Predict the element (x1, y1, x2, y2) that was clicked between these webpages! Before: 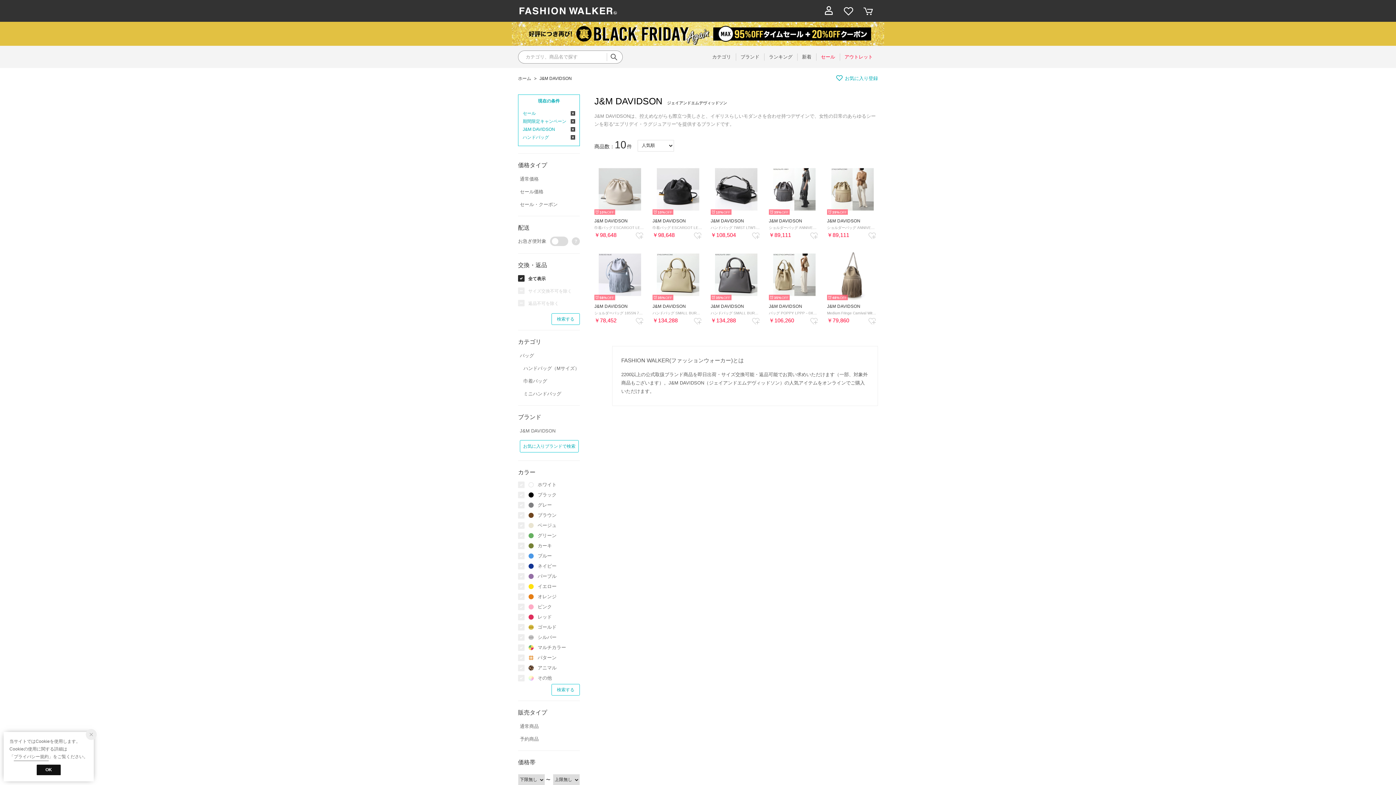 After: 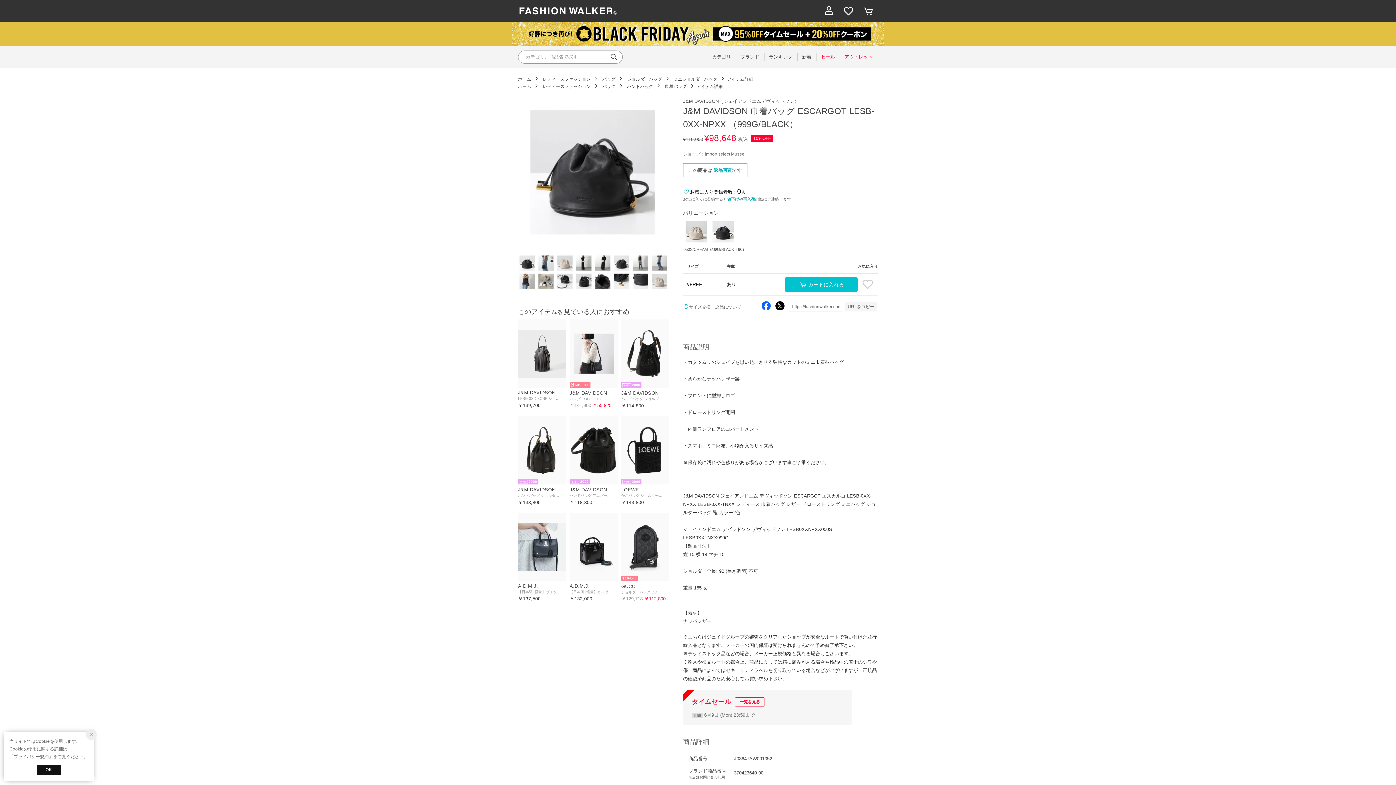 Action: bbox: (652, 163, 703, 237) label: 10%

J&M DAVIDSON

巾着バッグ ESCARGOT LESB-0XX-NPXX （999G/BLACK）

￥98,648